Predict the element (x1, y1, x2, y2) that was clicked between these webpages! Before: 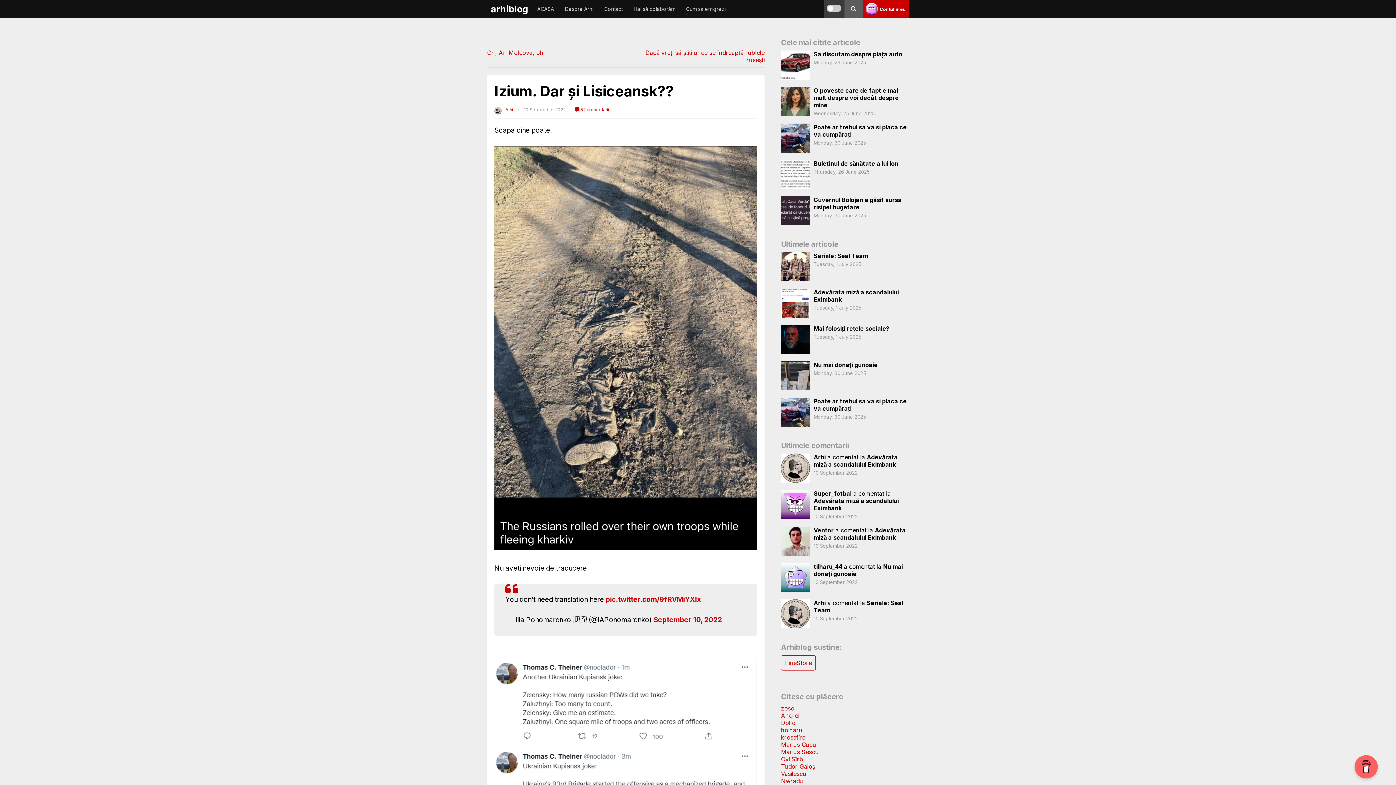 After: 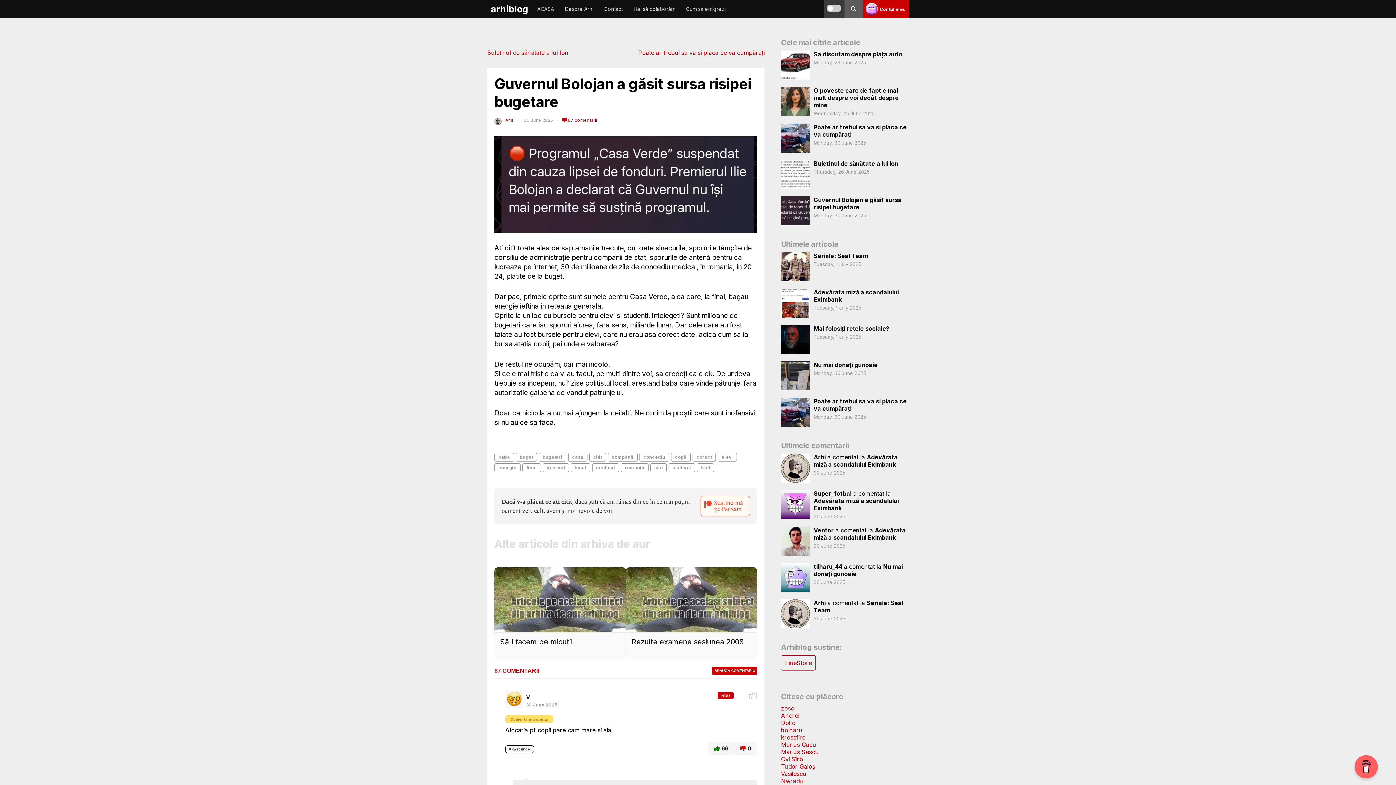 Action: bbox: (781, 196, 810, 225)